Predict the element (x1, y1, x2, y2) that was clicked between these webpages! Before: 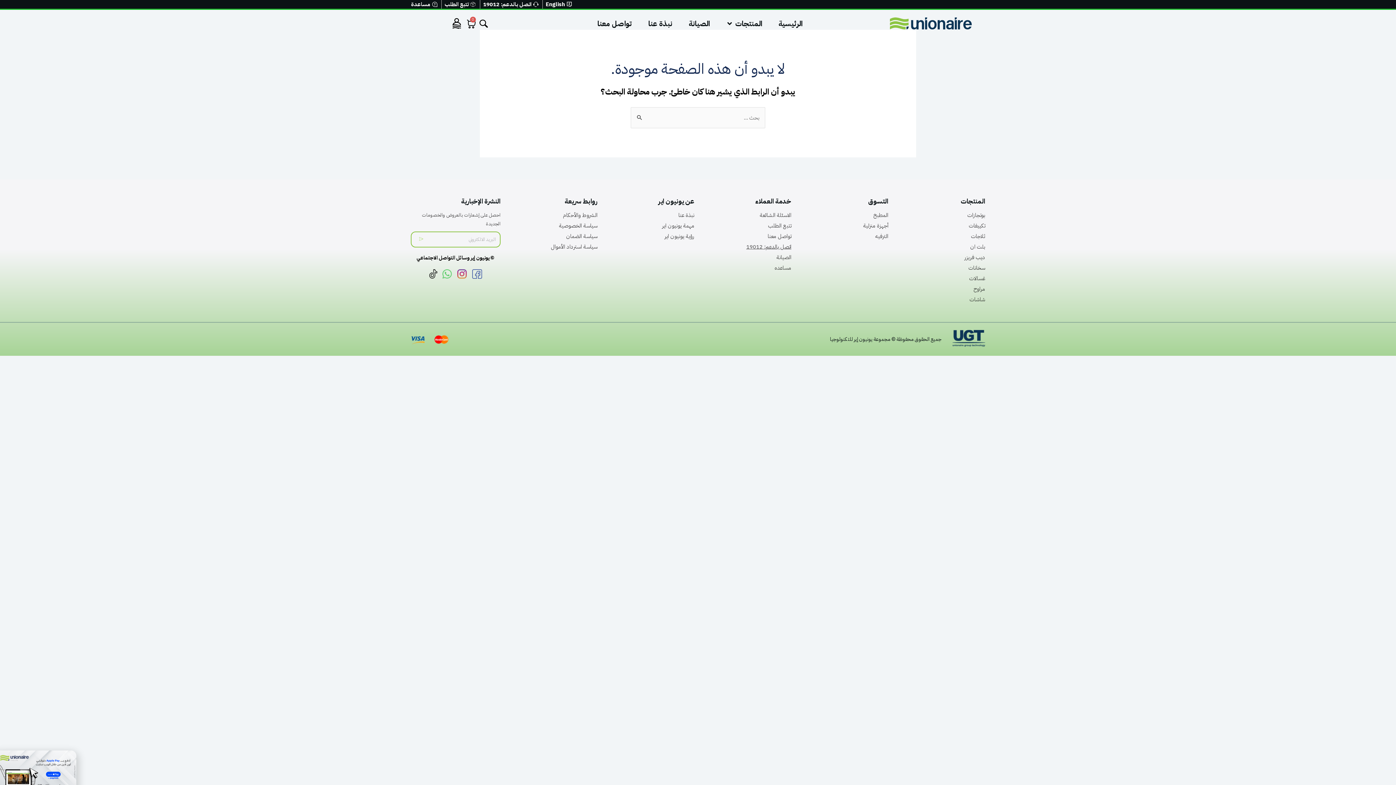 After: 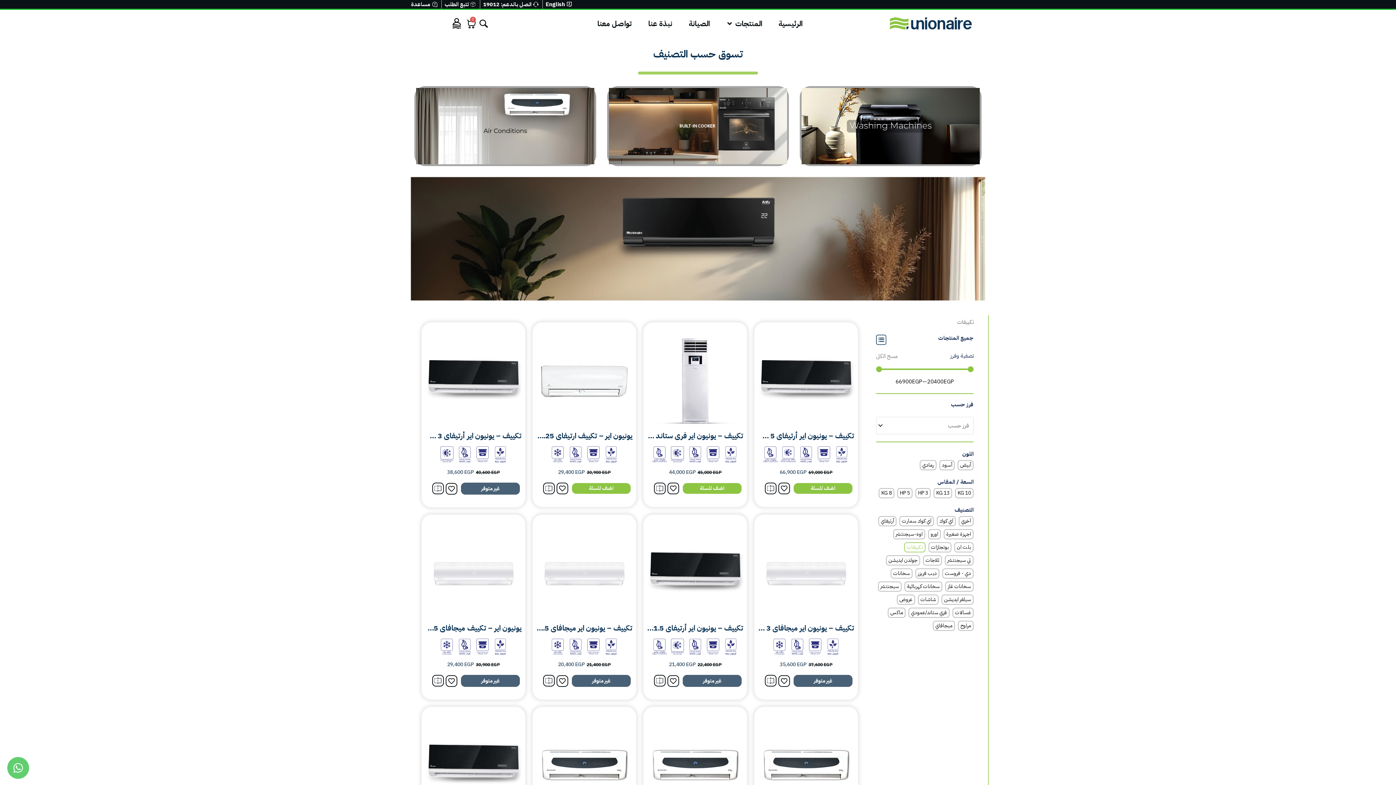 Action: bbox: (895, 221, 985, 230) label: تكييفات